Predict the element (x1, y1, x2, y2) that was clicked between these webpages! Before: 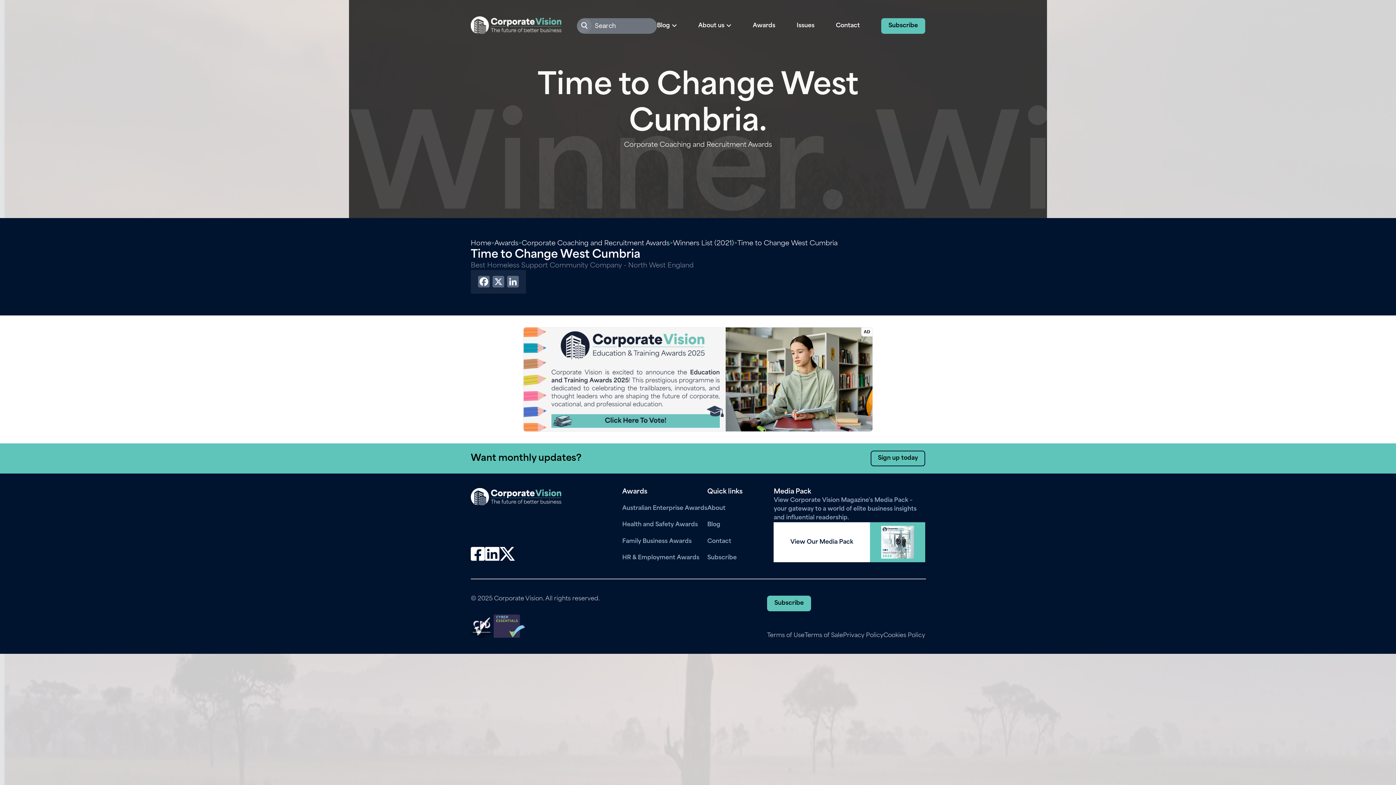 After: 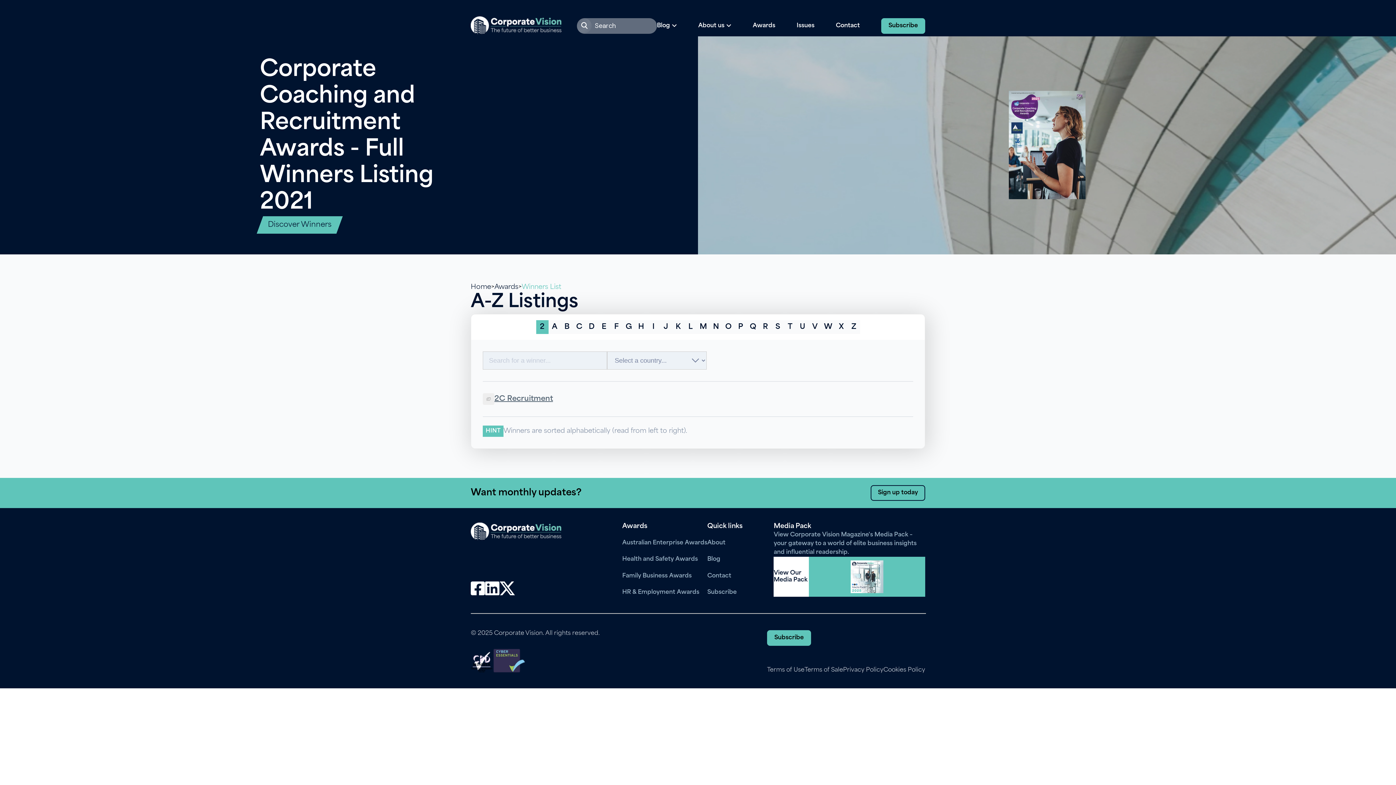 Action: bbox: (673, 240, 734, 247) label: Winners List (2021)